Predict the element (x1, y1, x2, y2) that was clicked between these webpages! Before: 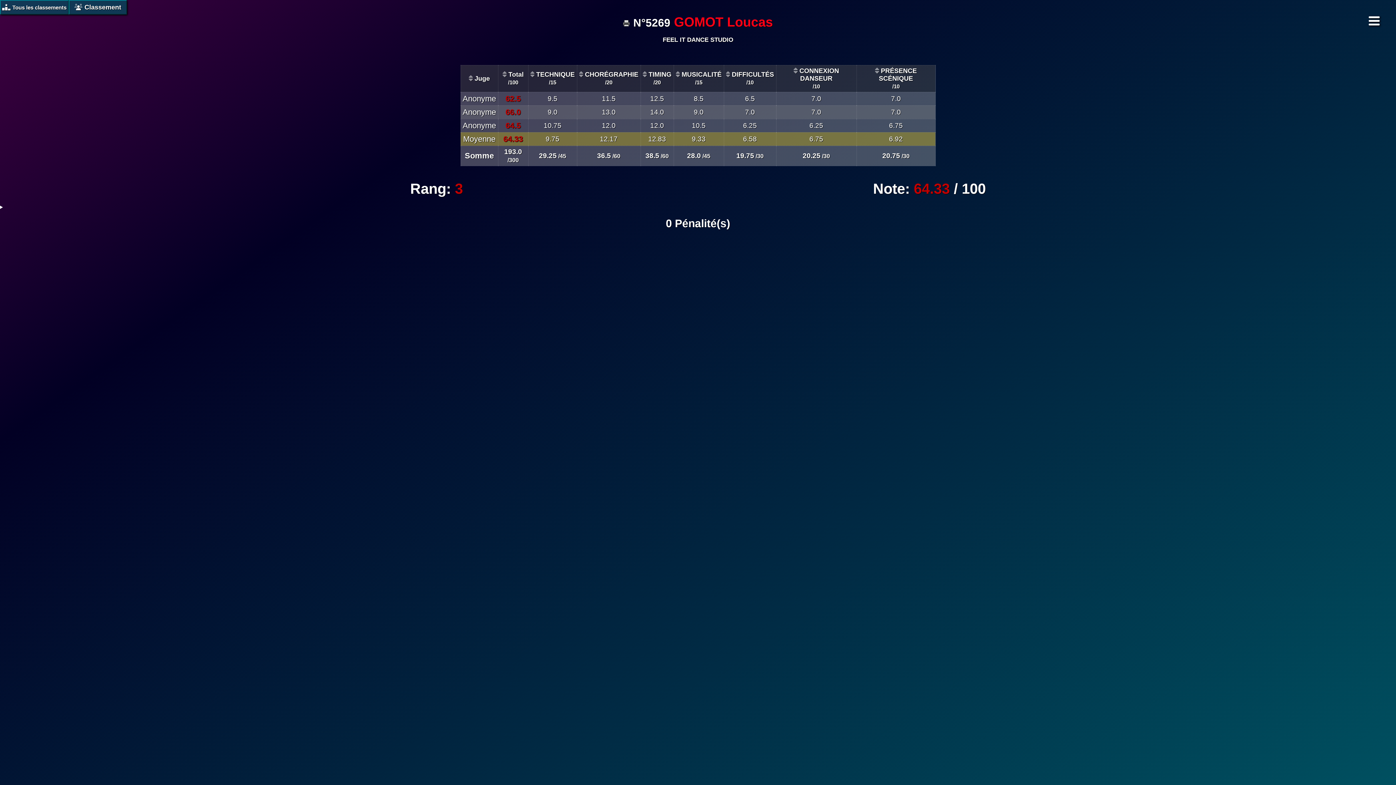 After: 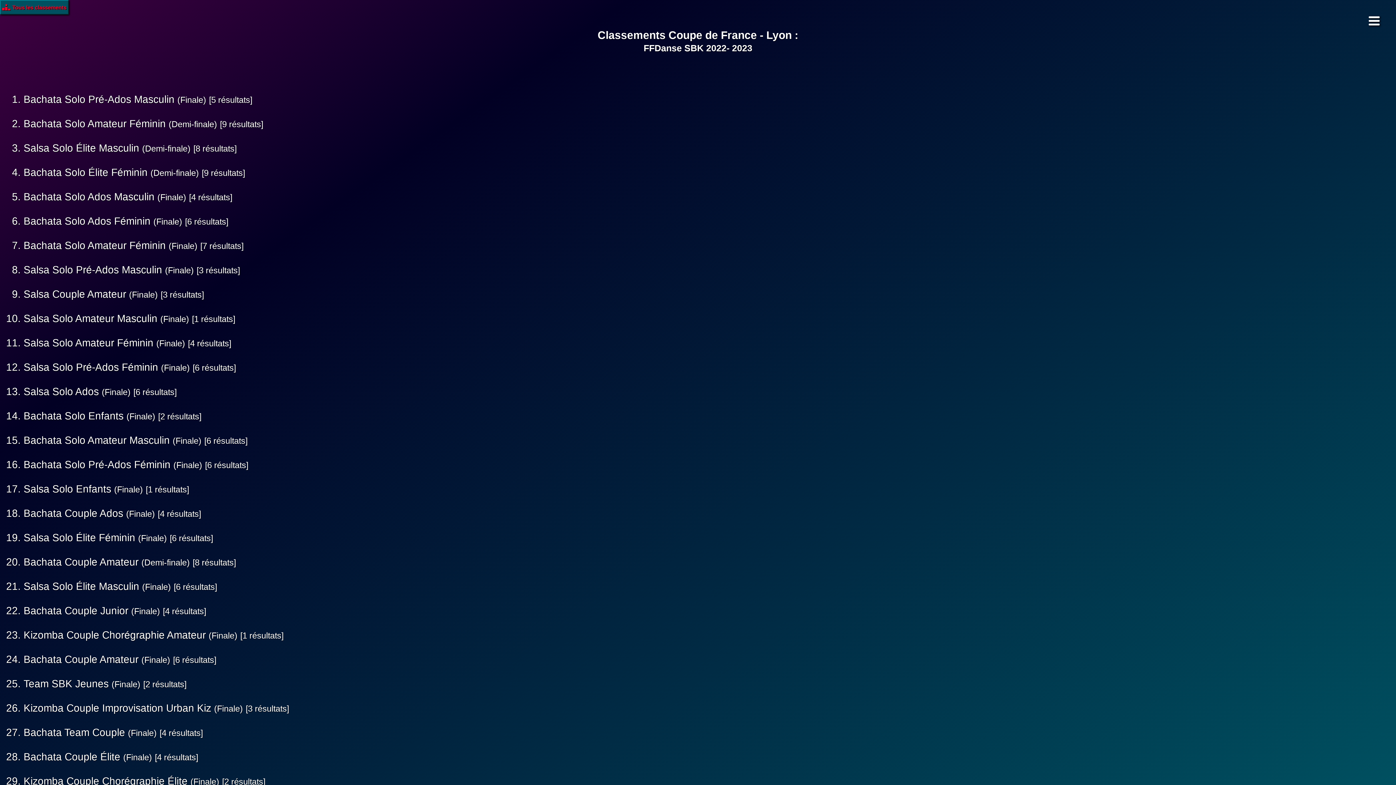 Action: label:  
Tous les classements bbox: (2, 0, 66, 13)